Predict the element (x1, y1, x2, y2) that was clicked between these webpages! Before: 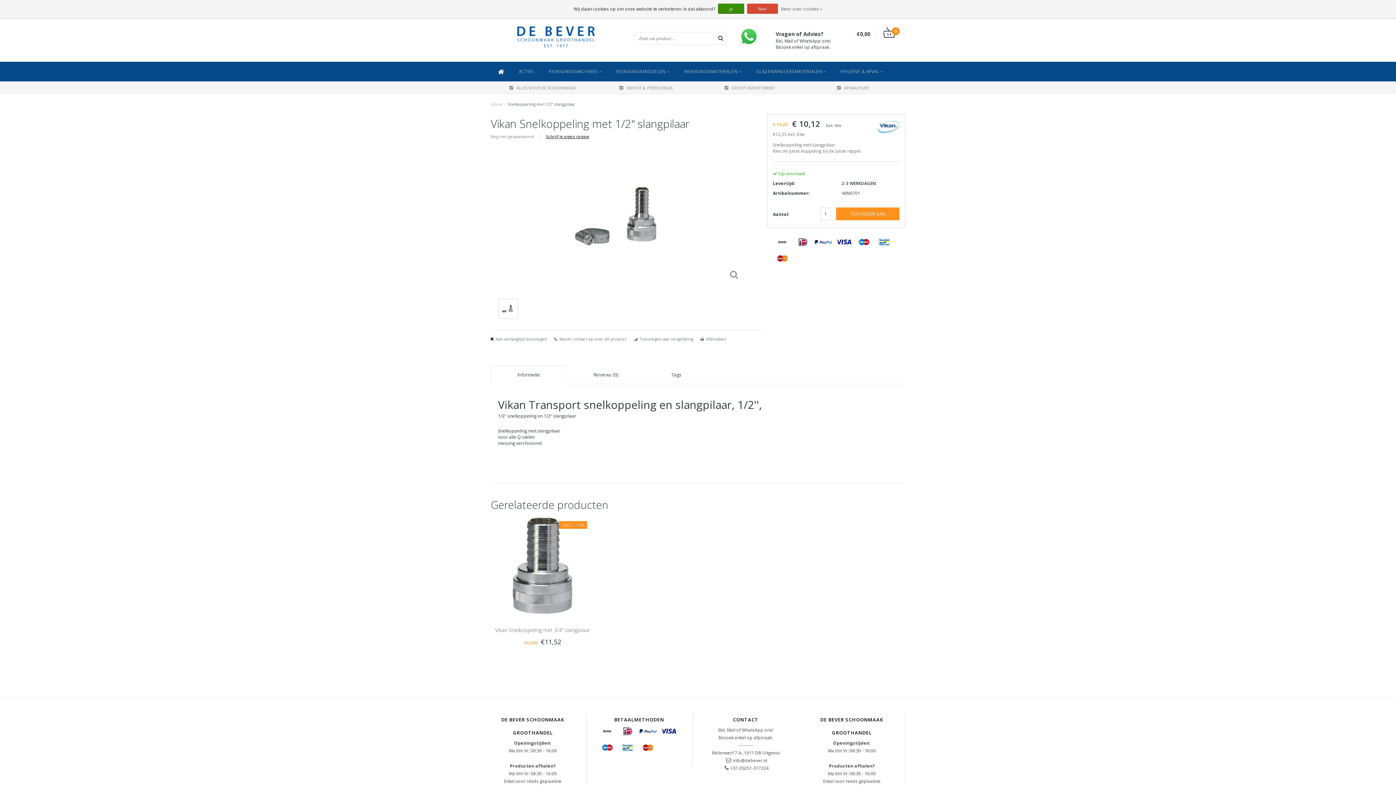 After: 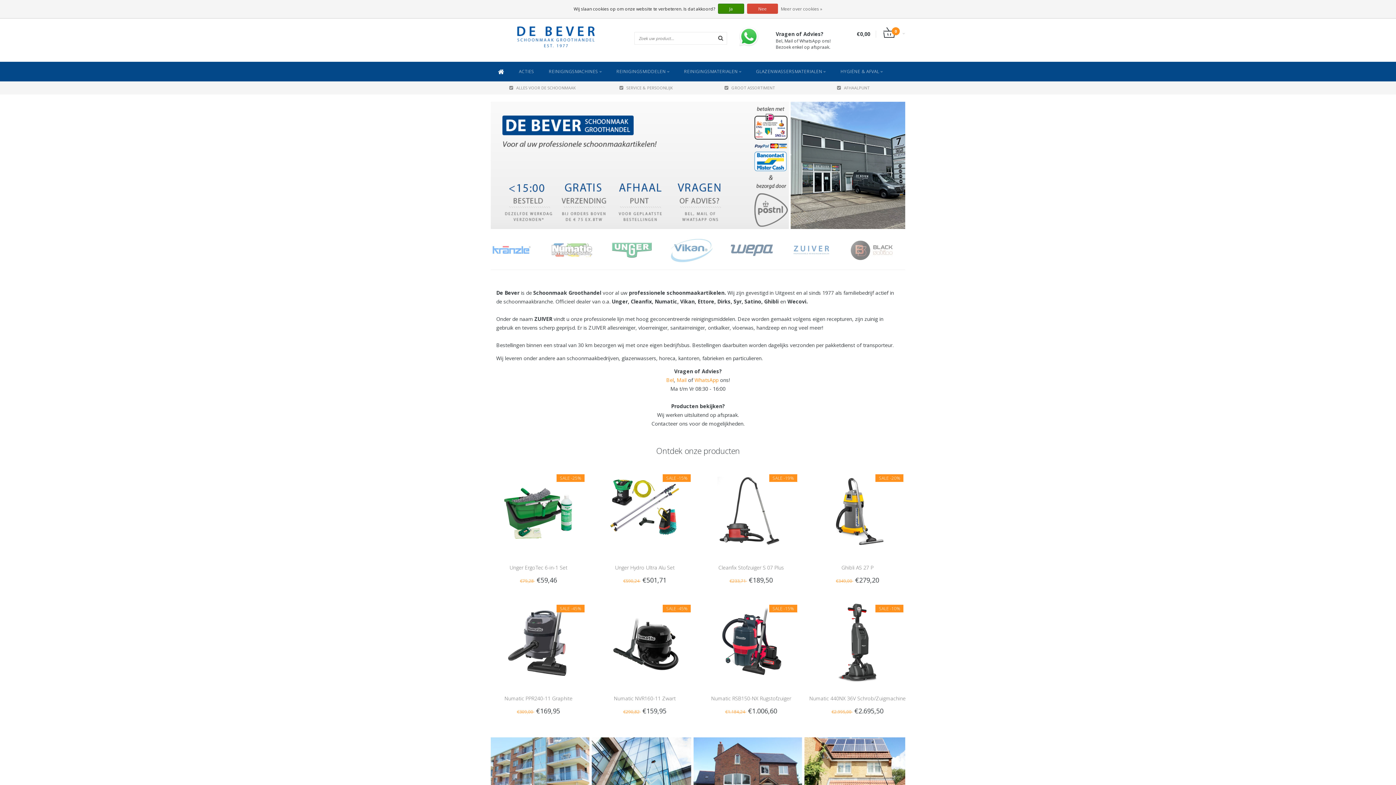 Action: bbox: (714, 32, 727, 44)